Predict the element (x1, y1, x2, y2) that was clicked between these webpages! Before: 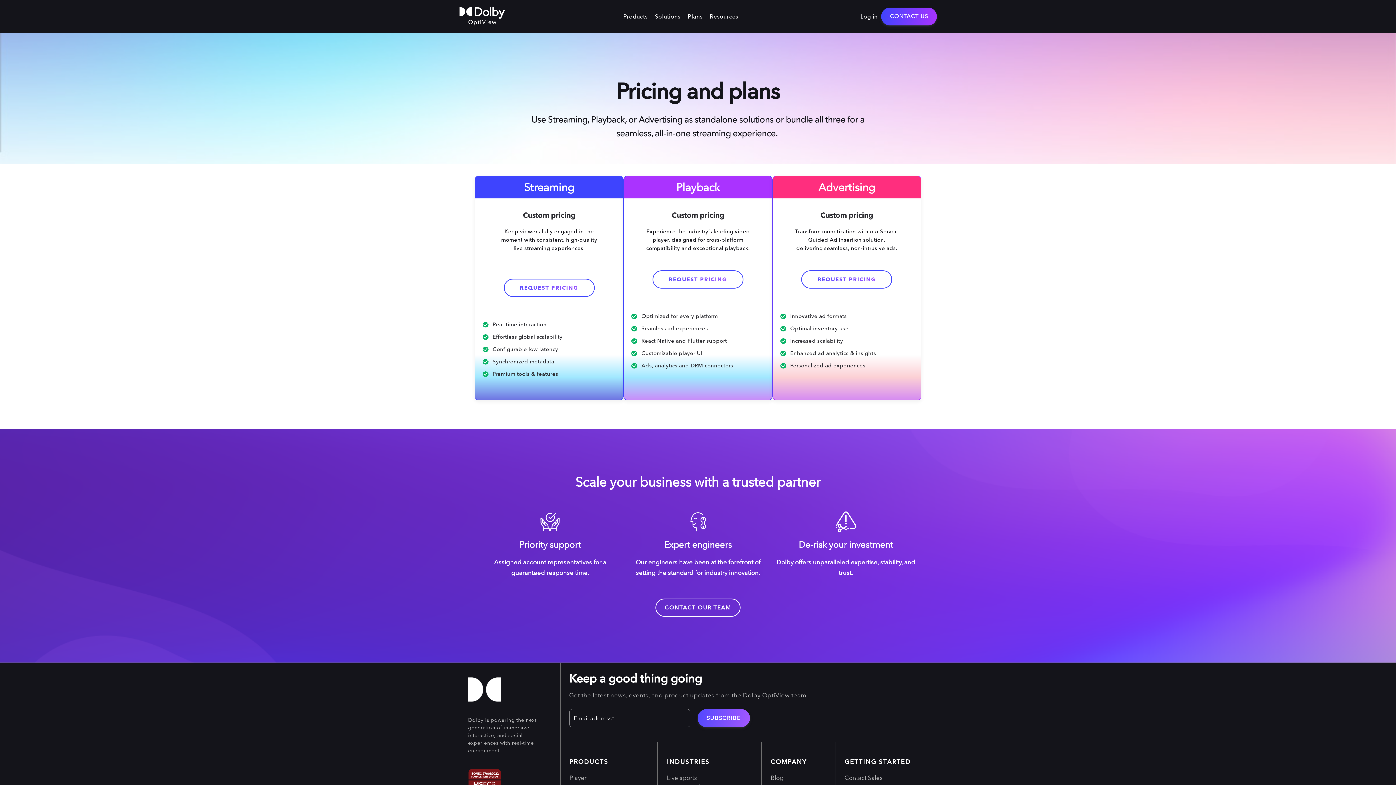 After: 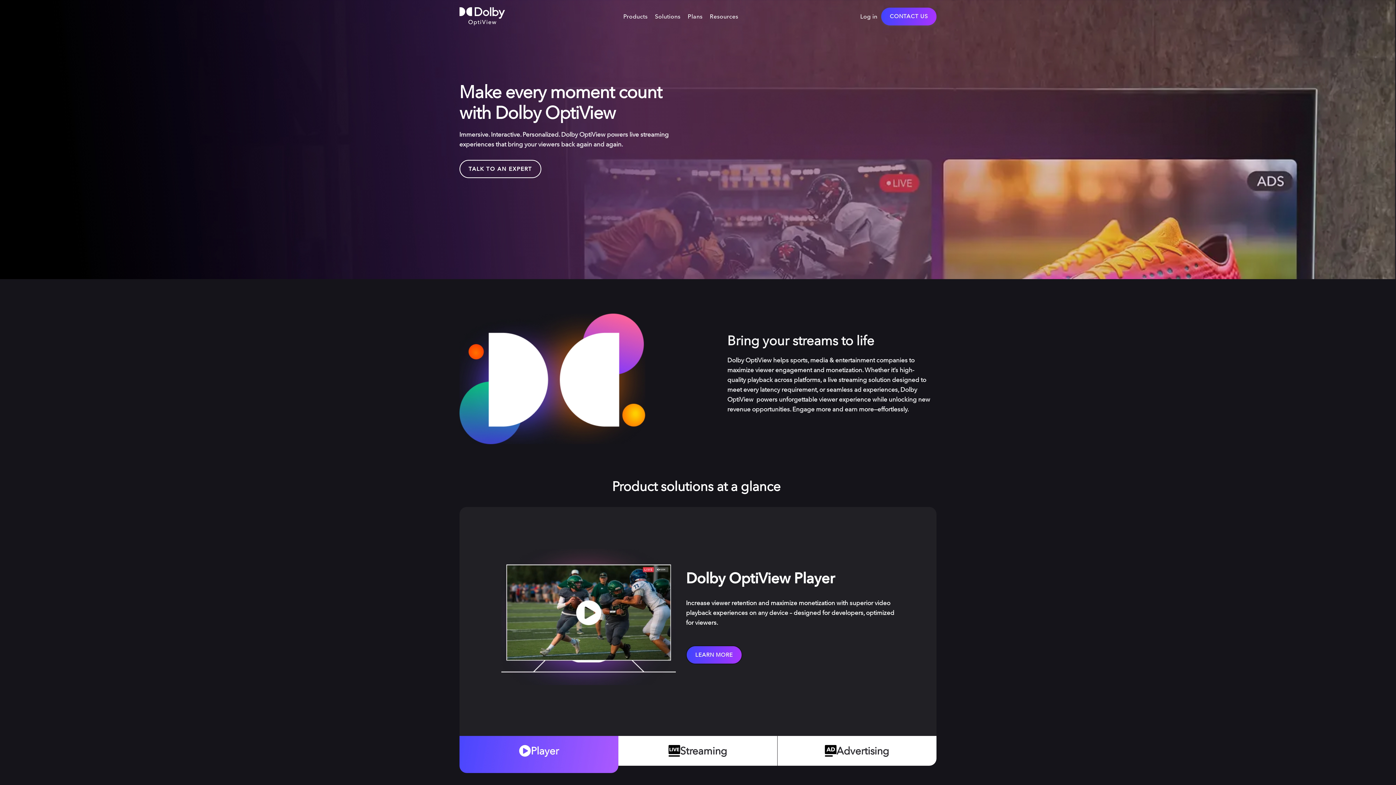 Action: bbox: (459, 7, 504, 25)